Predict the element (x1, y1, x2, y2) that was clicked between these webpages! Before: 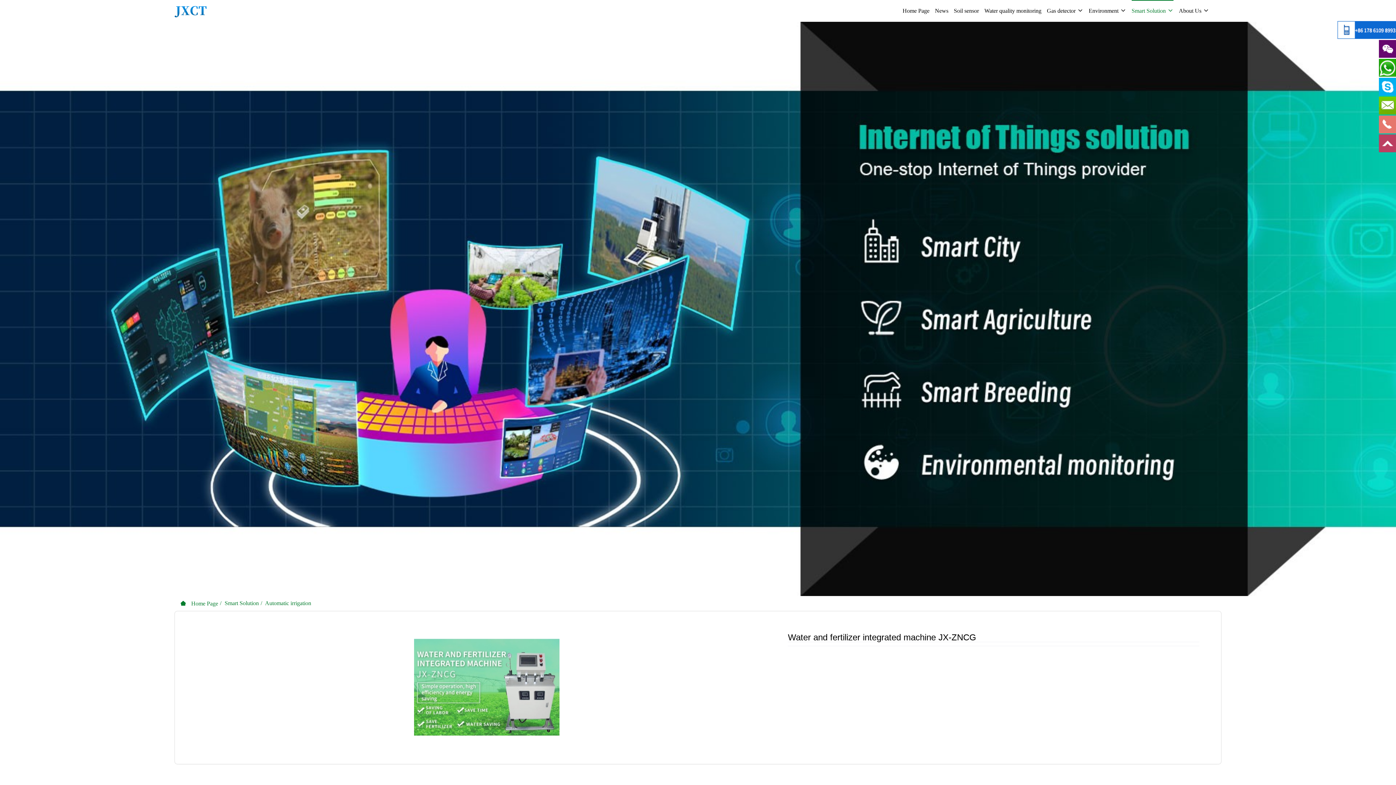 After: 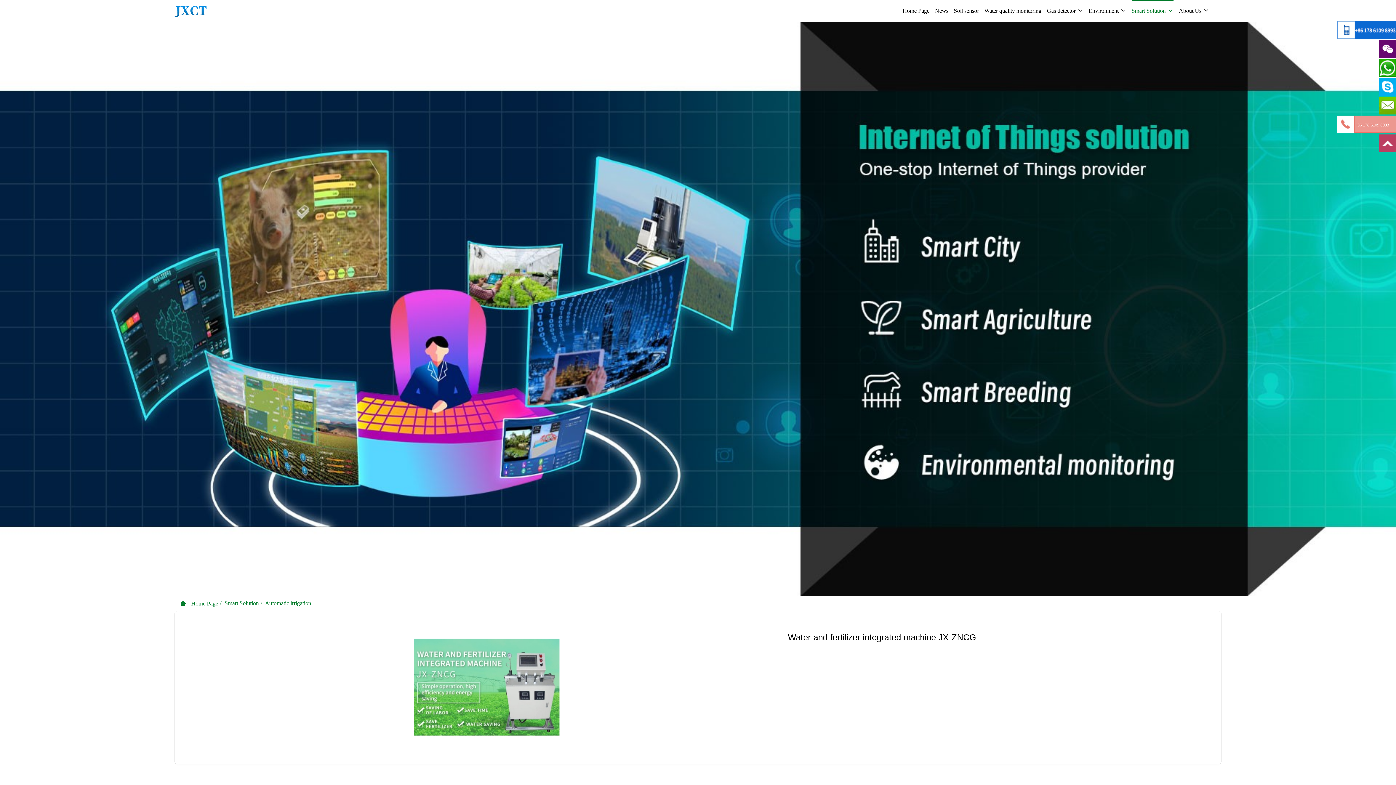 Action: bbox: (1379, 115, 1396, 133)